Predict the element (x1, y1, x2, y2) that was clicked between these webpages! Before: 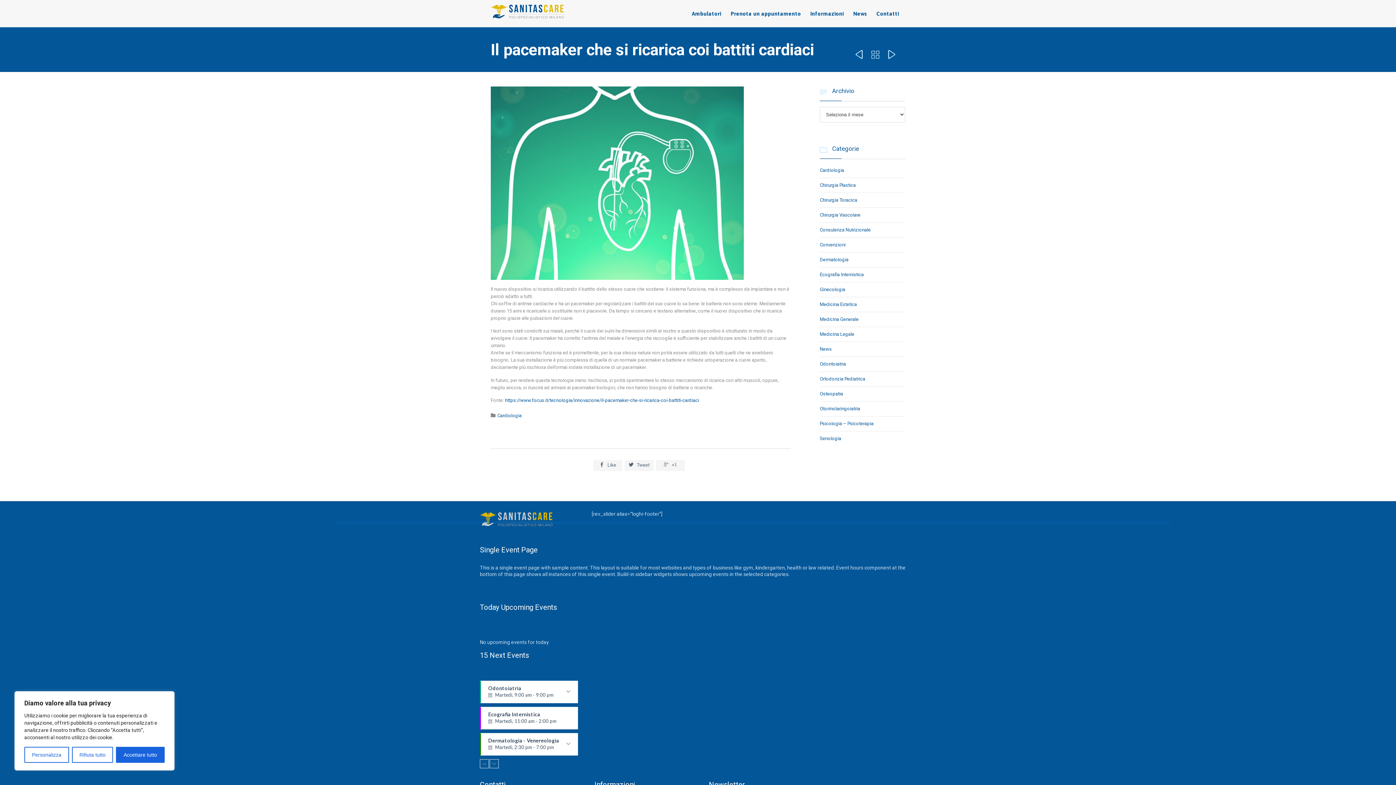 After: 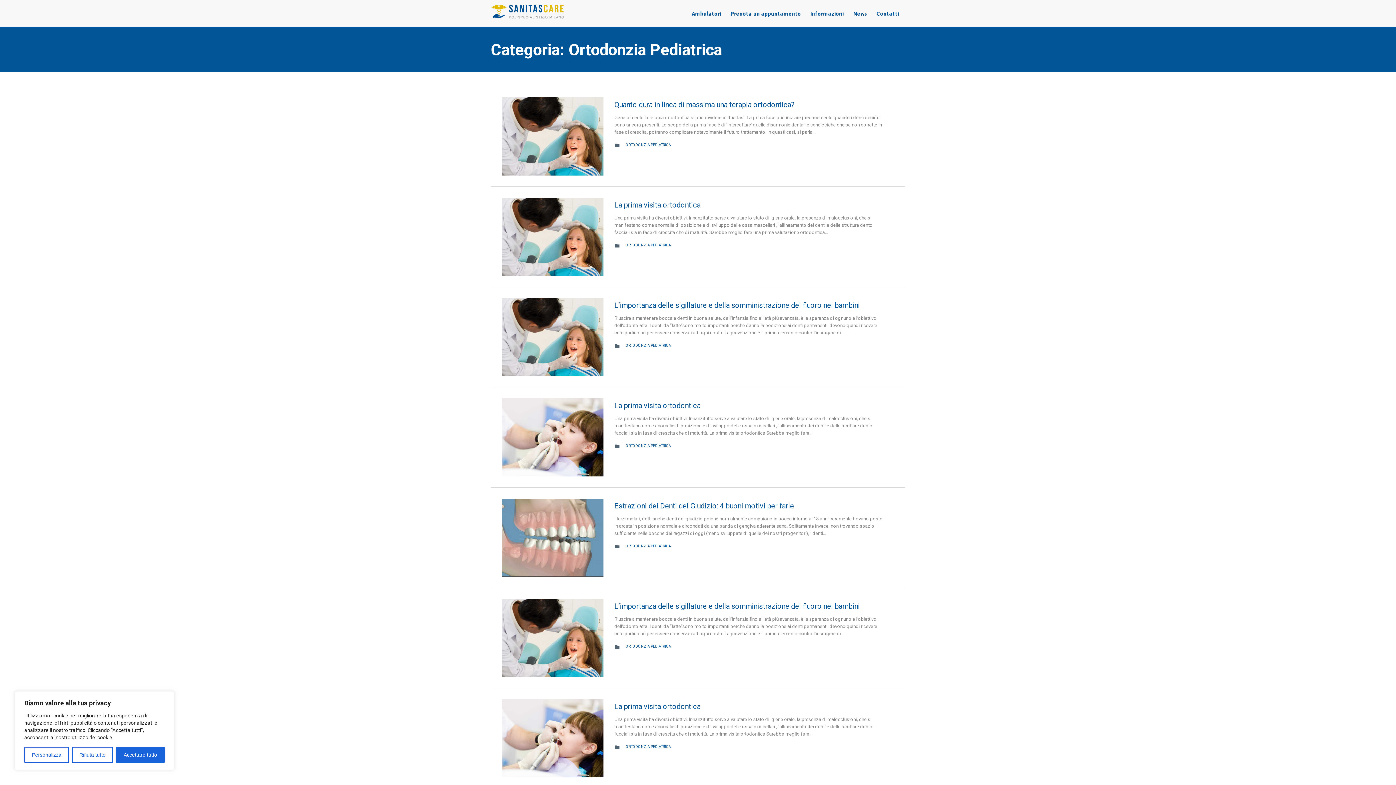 Action: label: Ortodonzia Pediatrica bbox: (820, 376, 865, 381)